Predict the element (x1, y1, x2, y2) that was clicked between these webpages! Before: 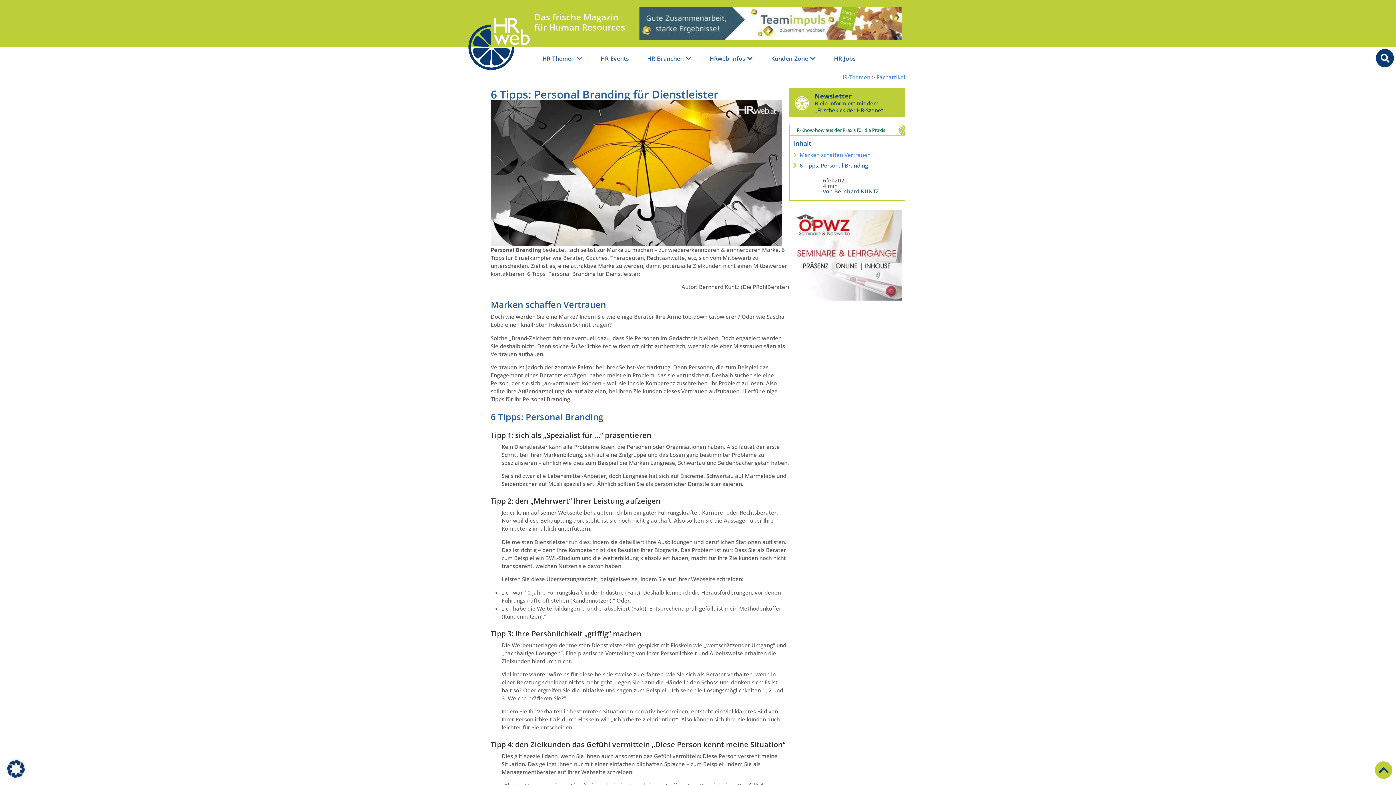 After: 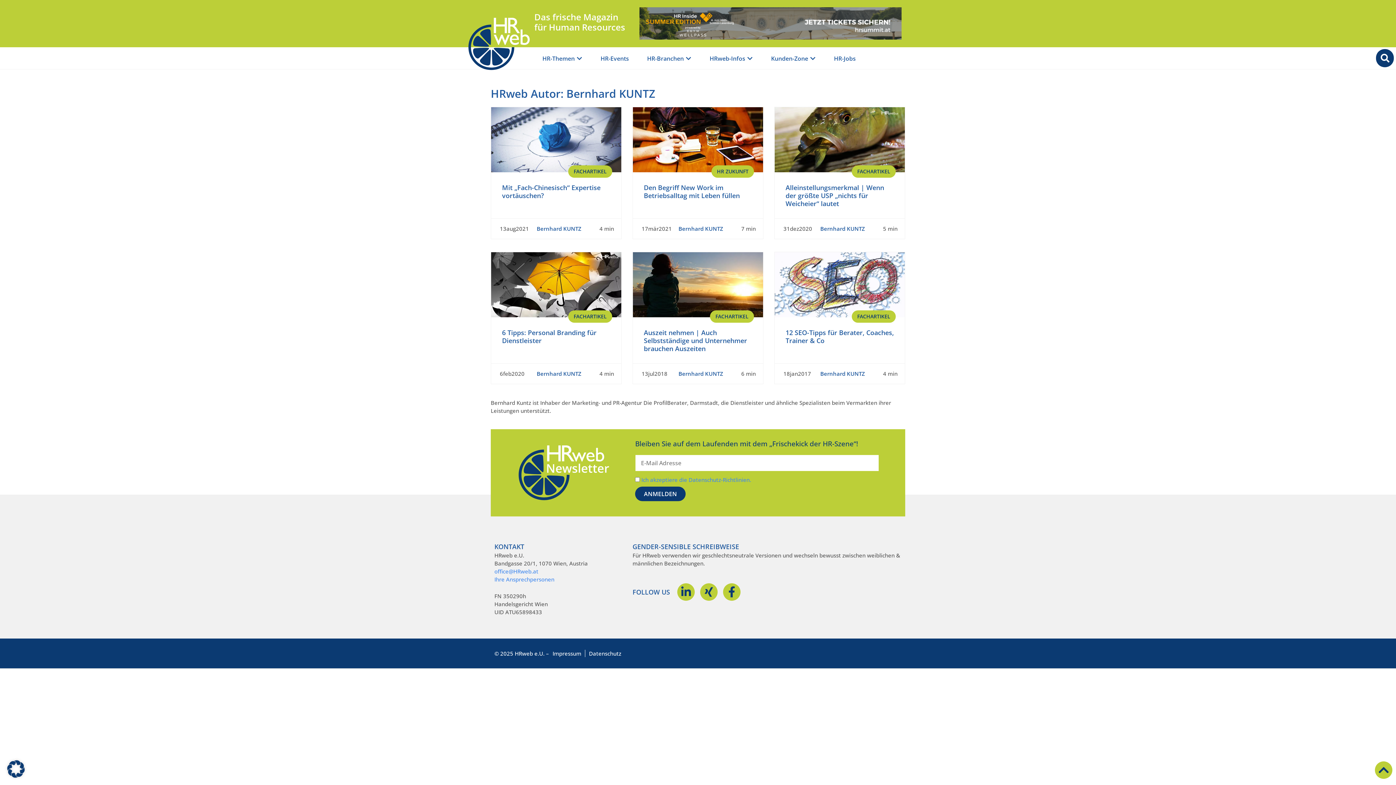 Action: bbox: (823, 187, 879, 194) label: von Bernhard KUNTZ